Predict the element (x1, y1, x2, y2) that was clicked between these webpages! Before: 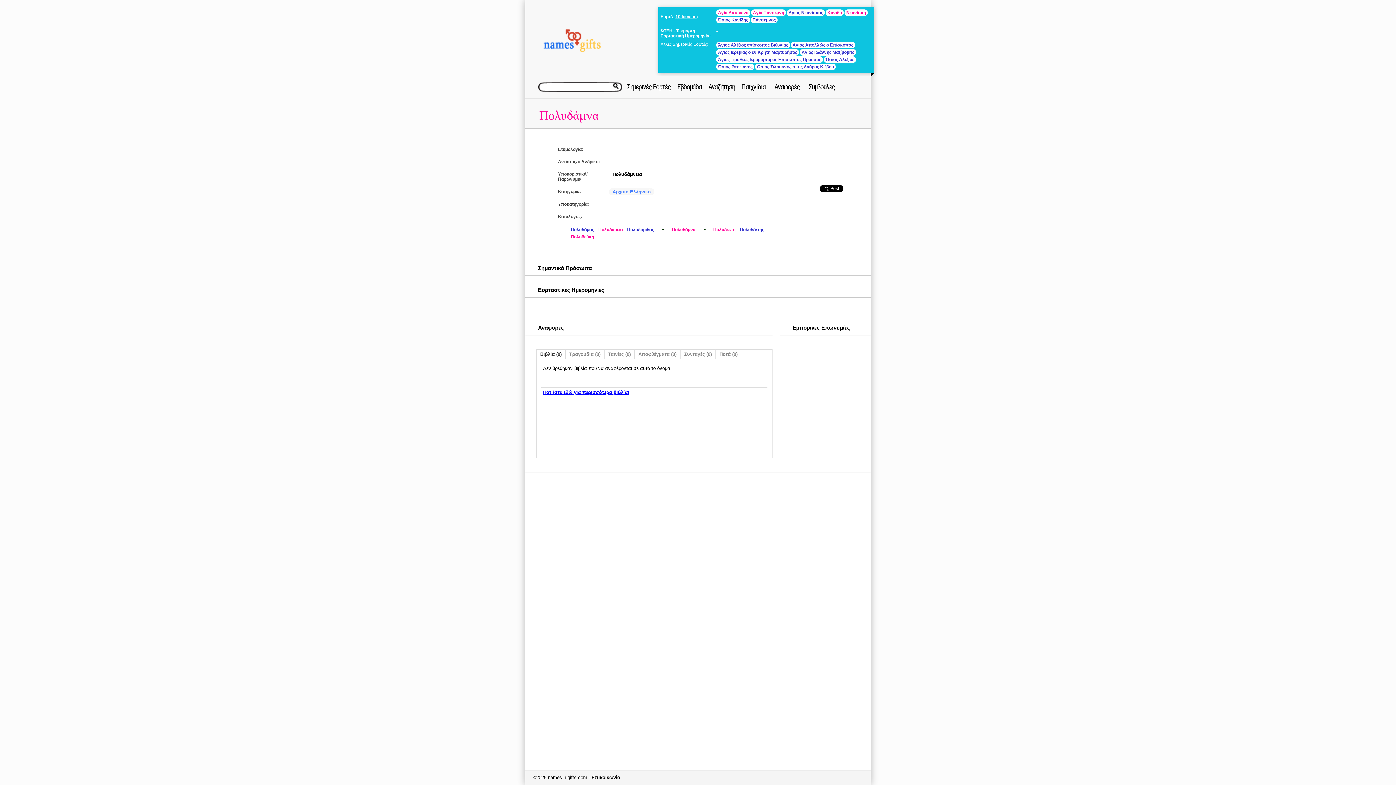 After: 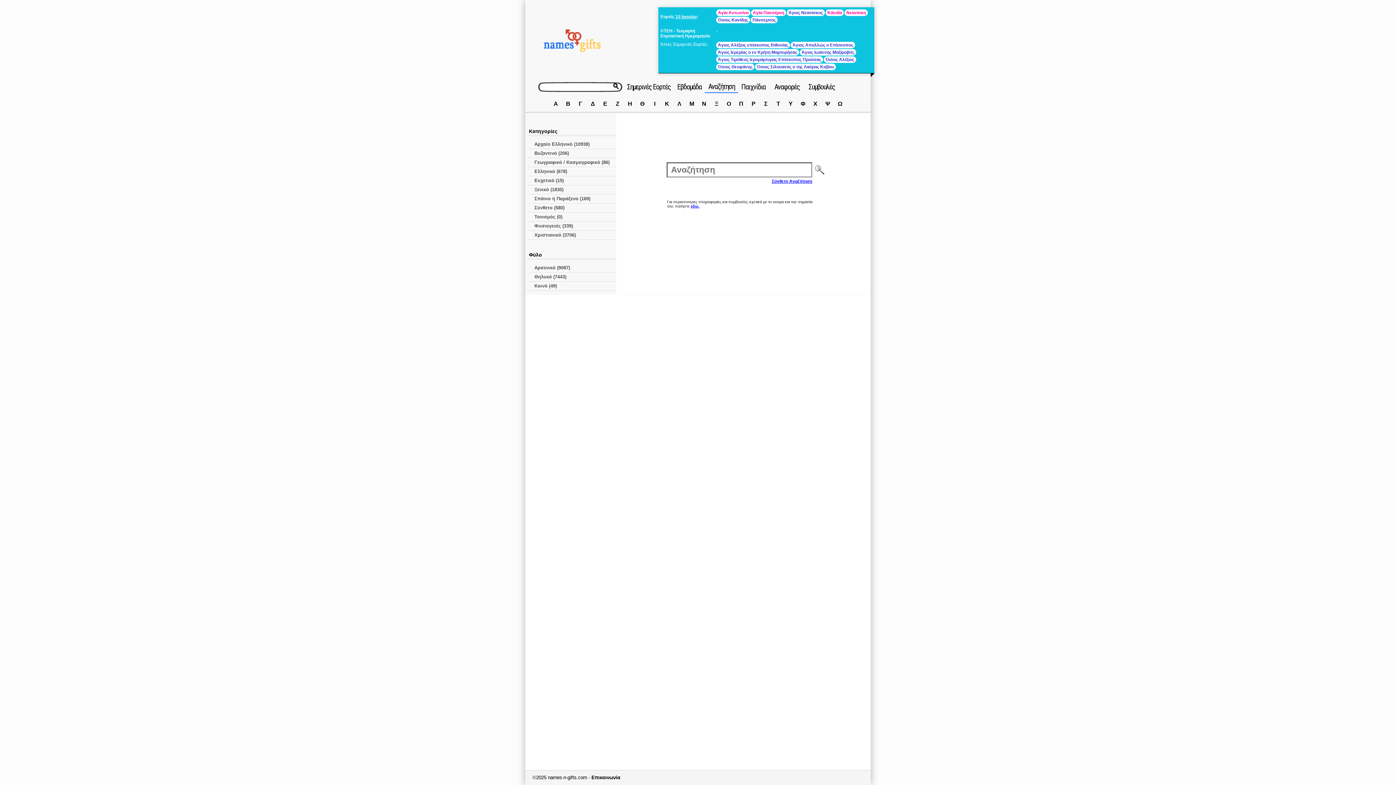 Action: bbox: (705, 81, 738, 93) label: Αναζήτηση